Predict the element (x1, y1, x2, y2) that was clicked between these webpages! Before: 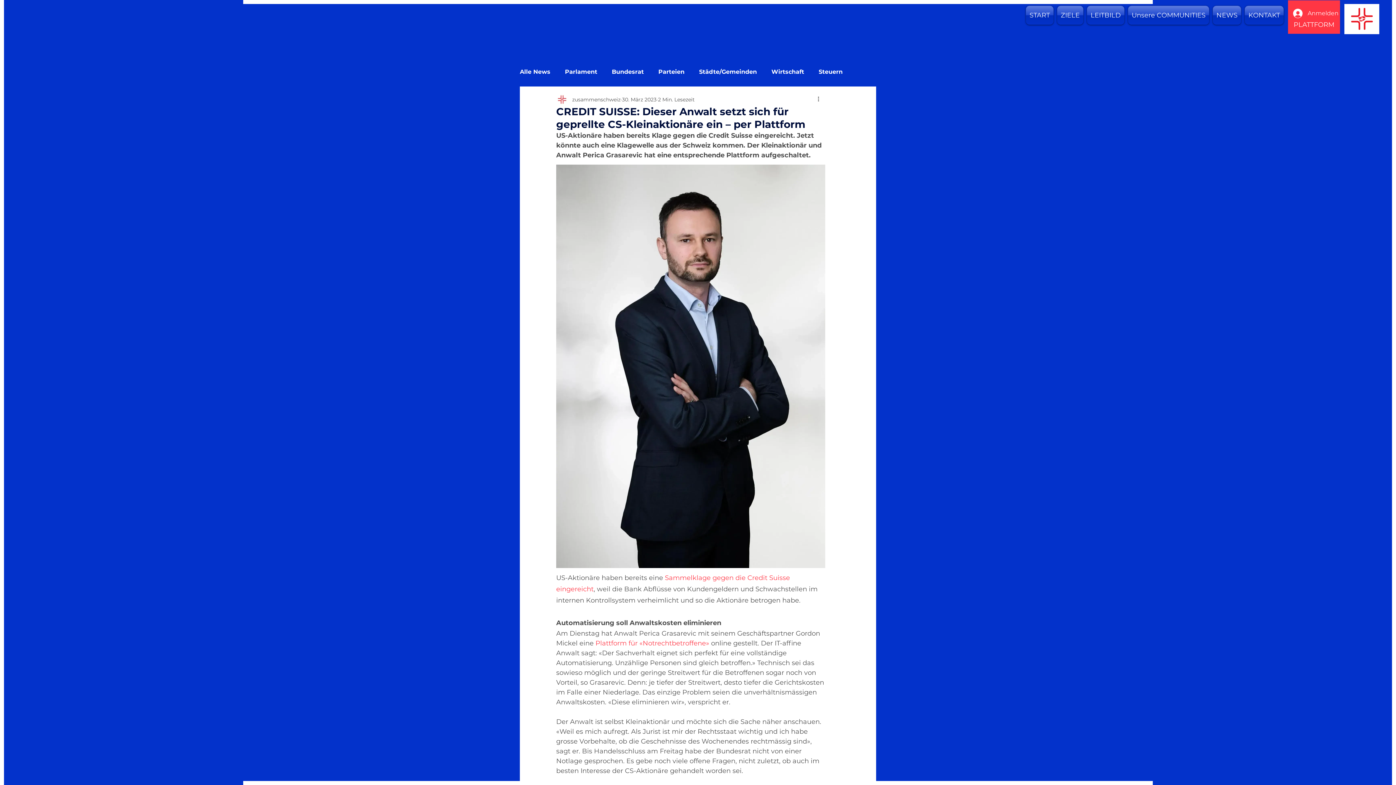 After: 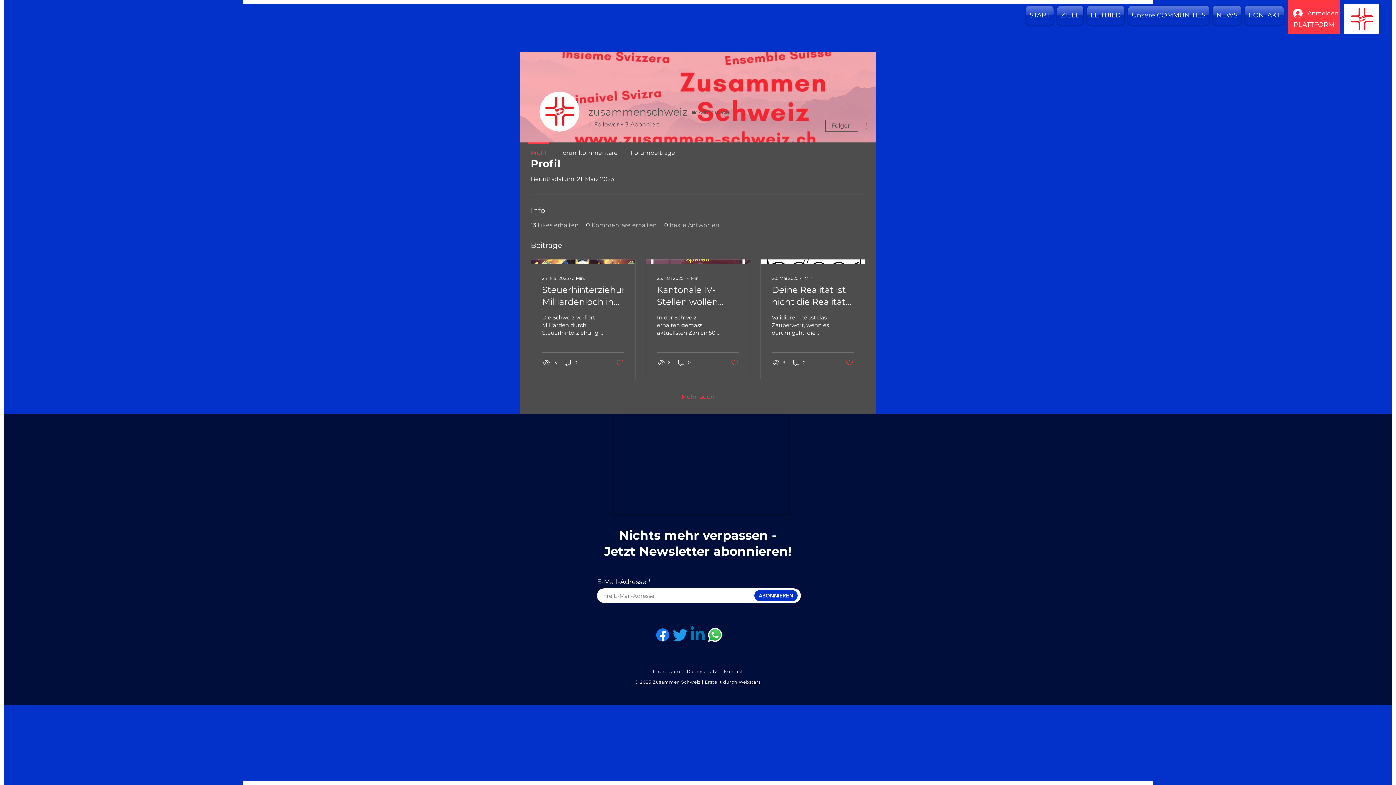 Action: bbox: (572, 95, 620, 103) label: zusammenschweiz